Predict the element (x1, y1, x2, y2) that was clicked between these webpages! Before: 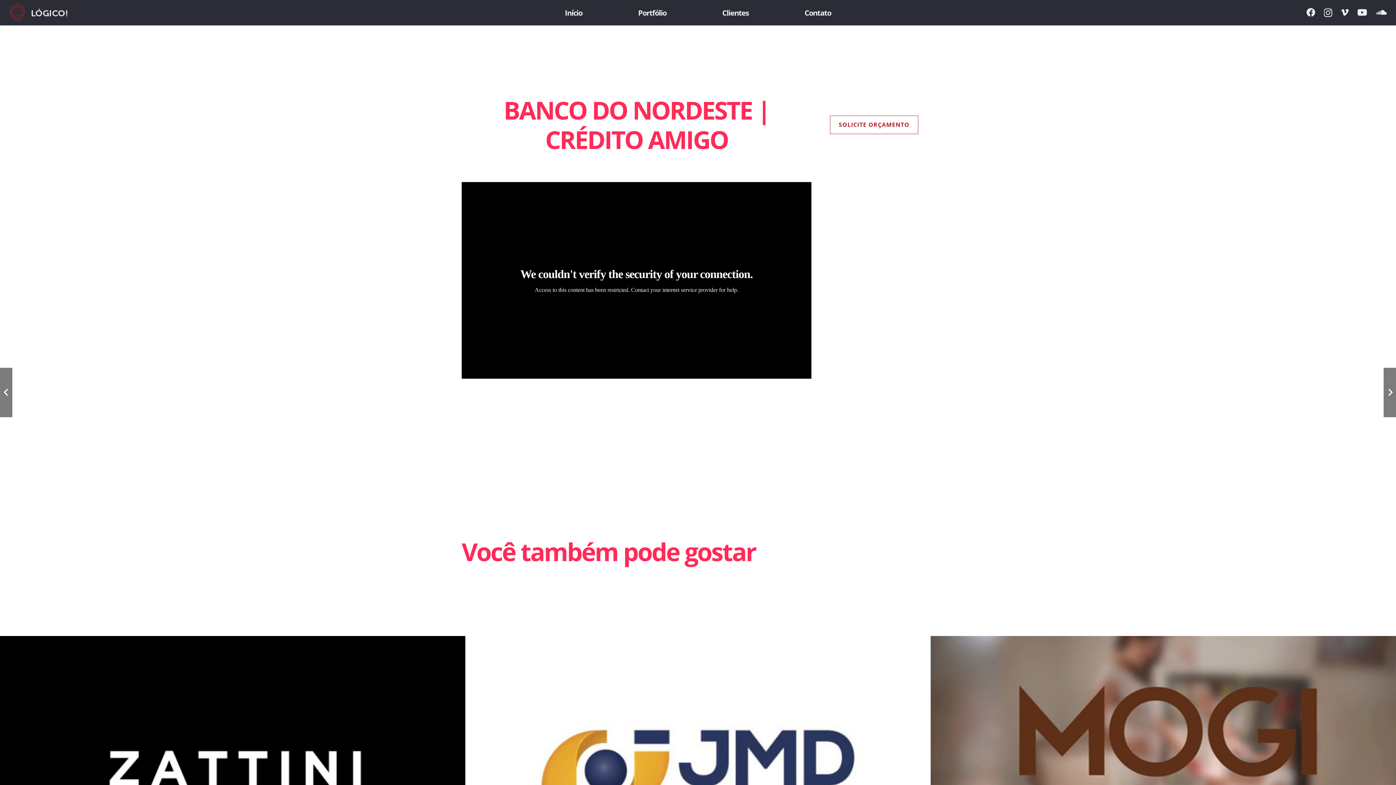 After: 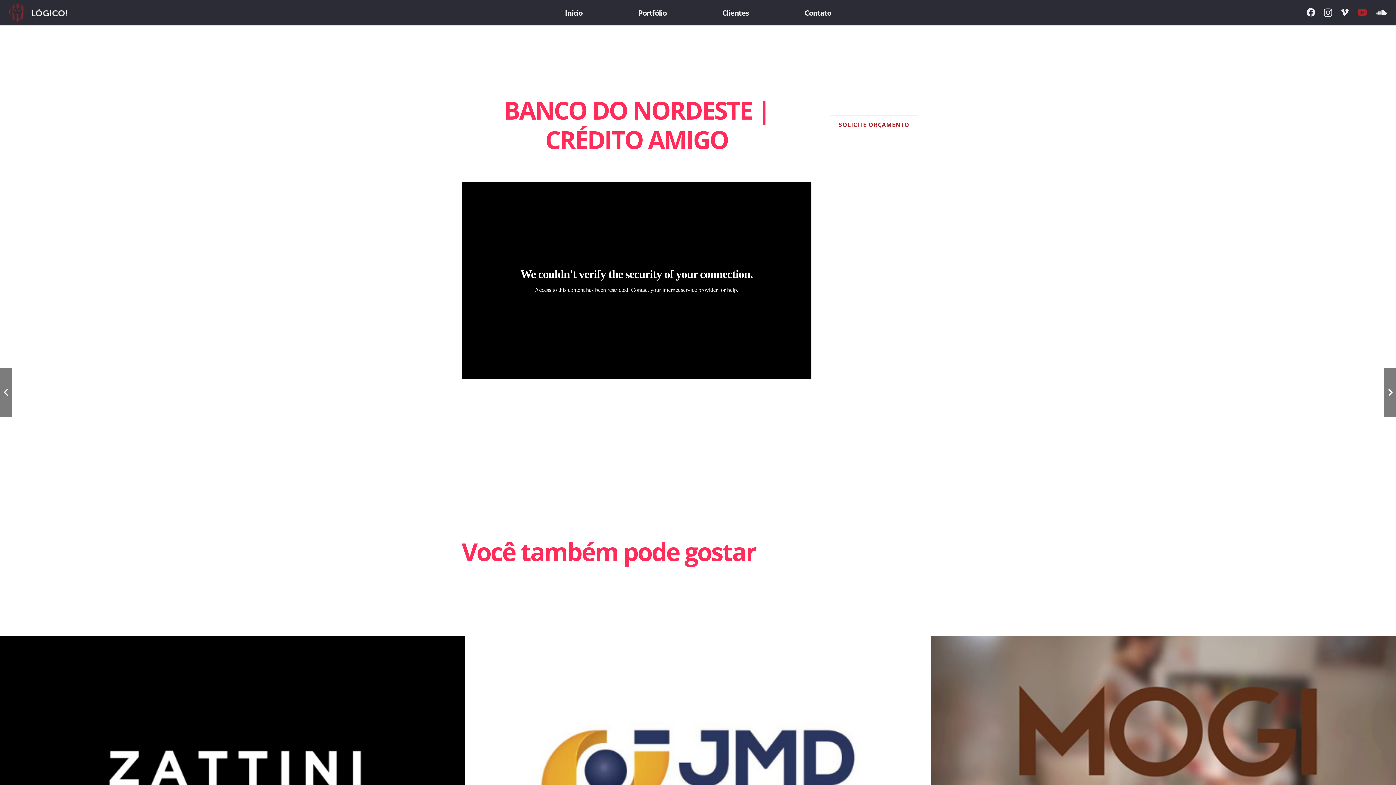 Action: bbox: (1357, 8, 1367, 16) label: YouTube